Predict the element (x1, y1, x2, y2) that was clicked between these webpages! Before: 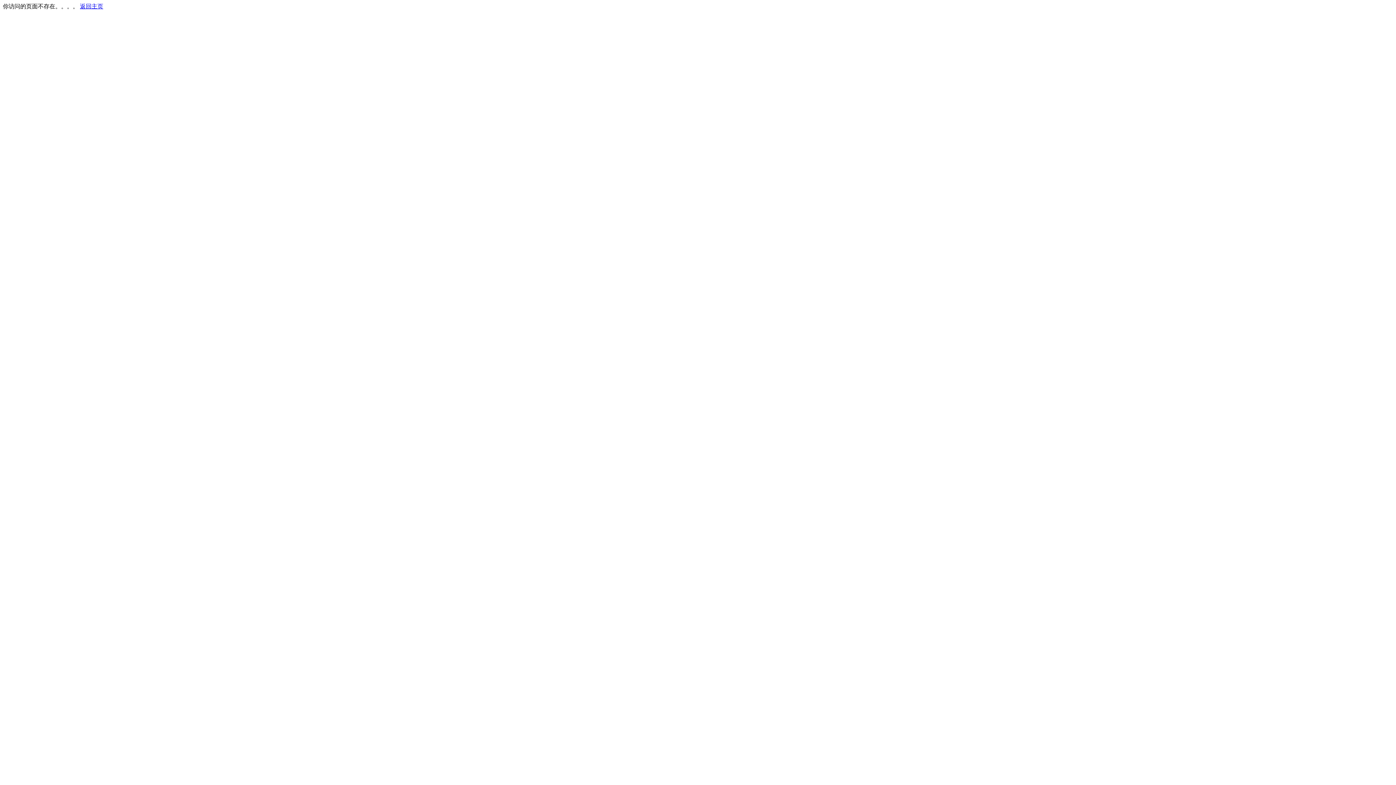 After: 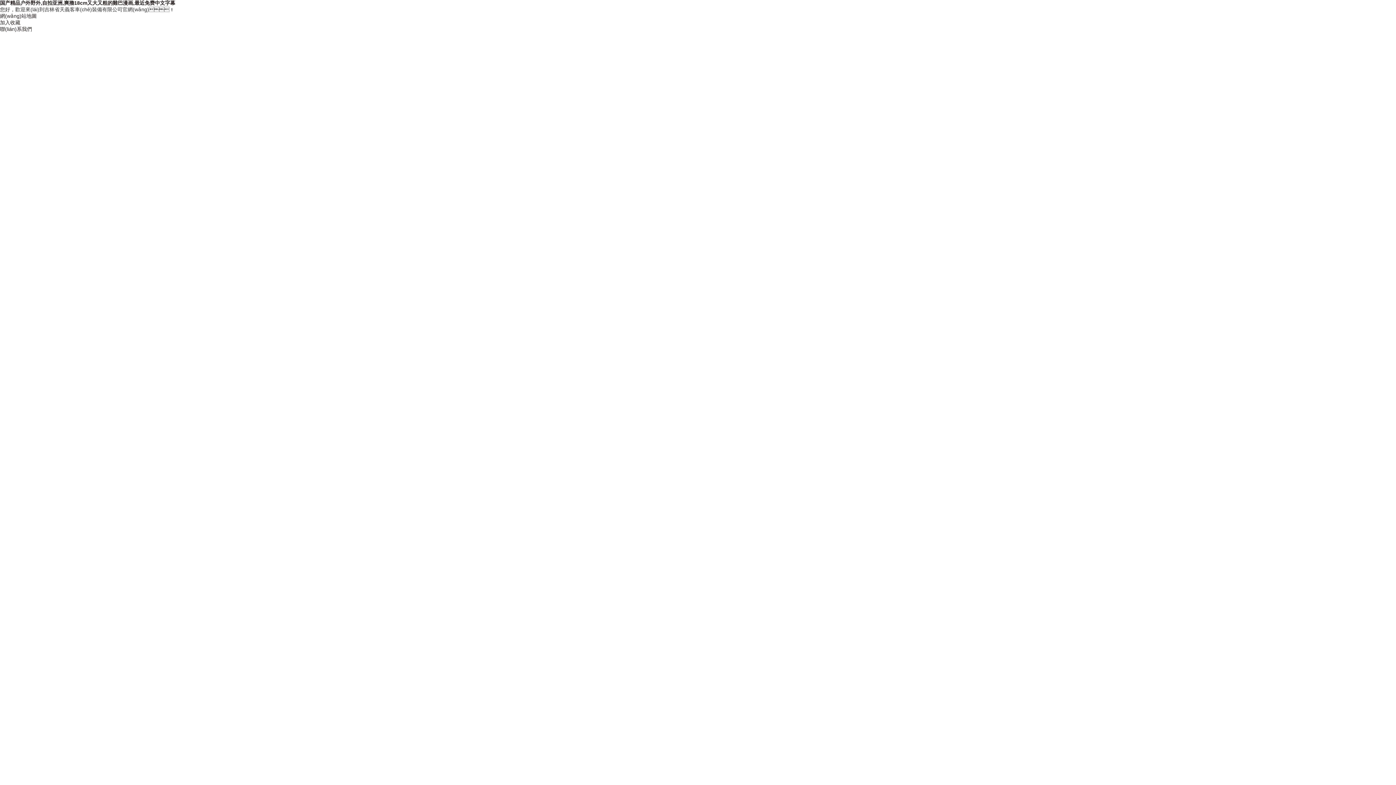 Action: label: 返回主页 bbox: (80, 3, 103, 9)